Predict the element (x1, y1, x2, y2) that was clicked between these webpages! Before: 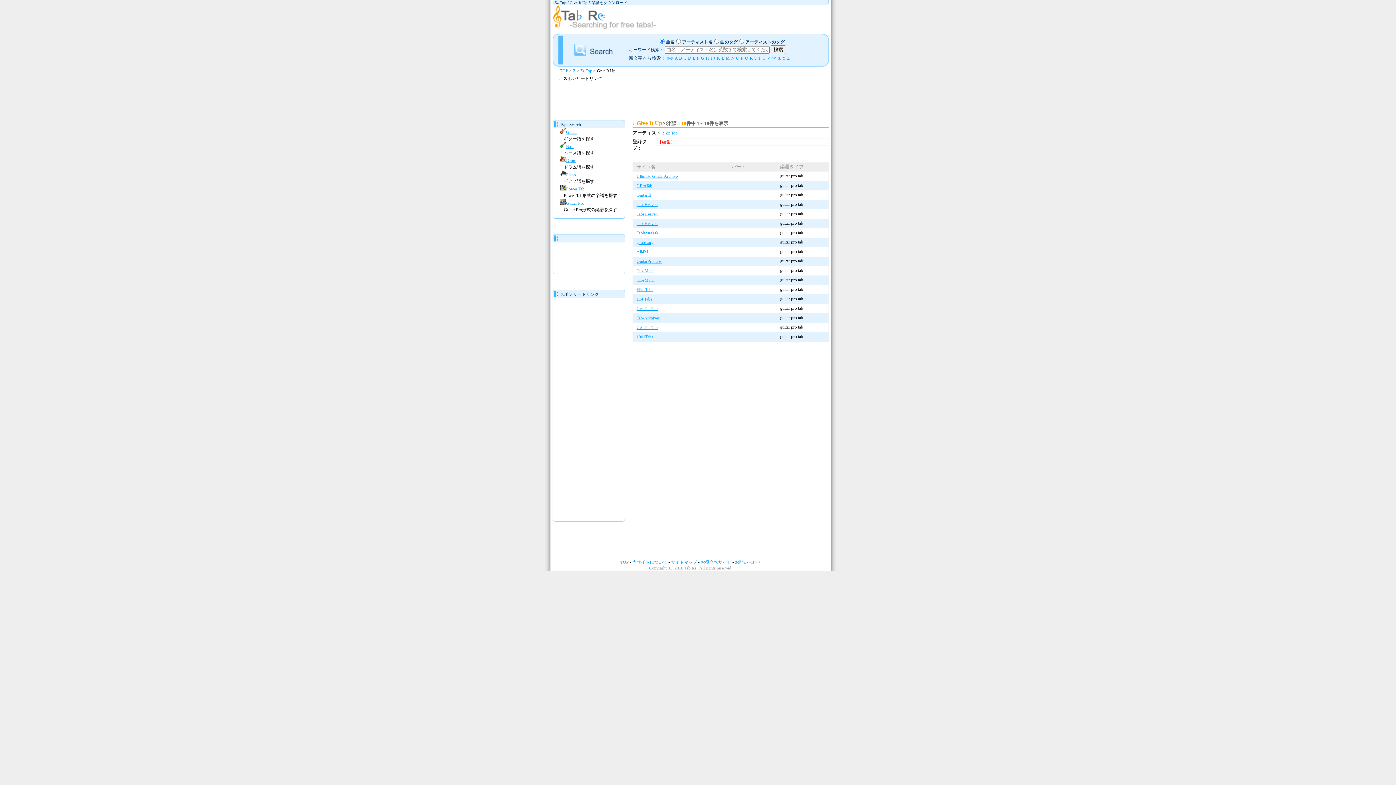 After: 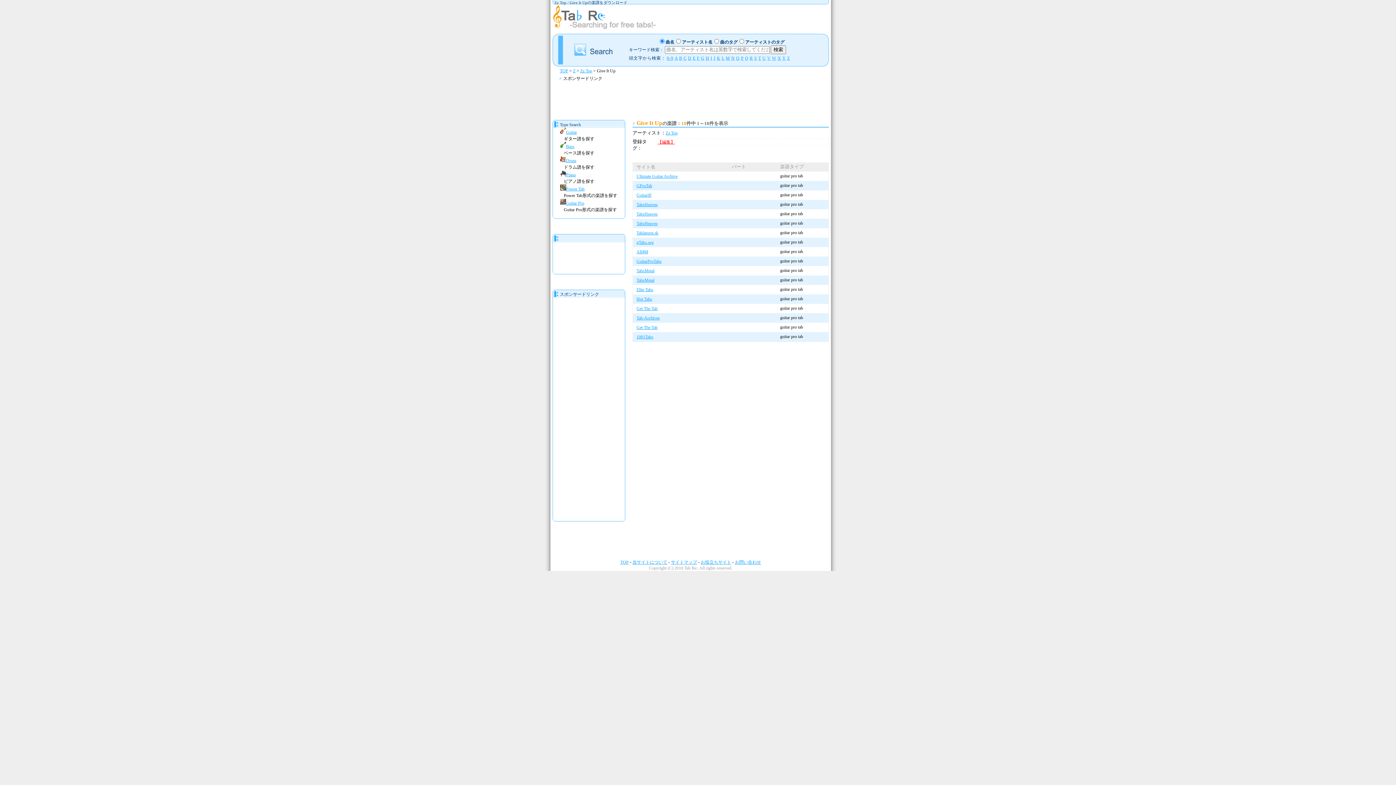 Action: bbox: (636, 249, 648, 254) label: All4M